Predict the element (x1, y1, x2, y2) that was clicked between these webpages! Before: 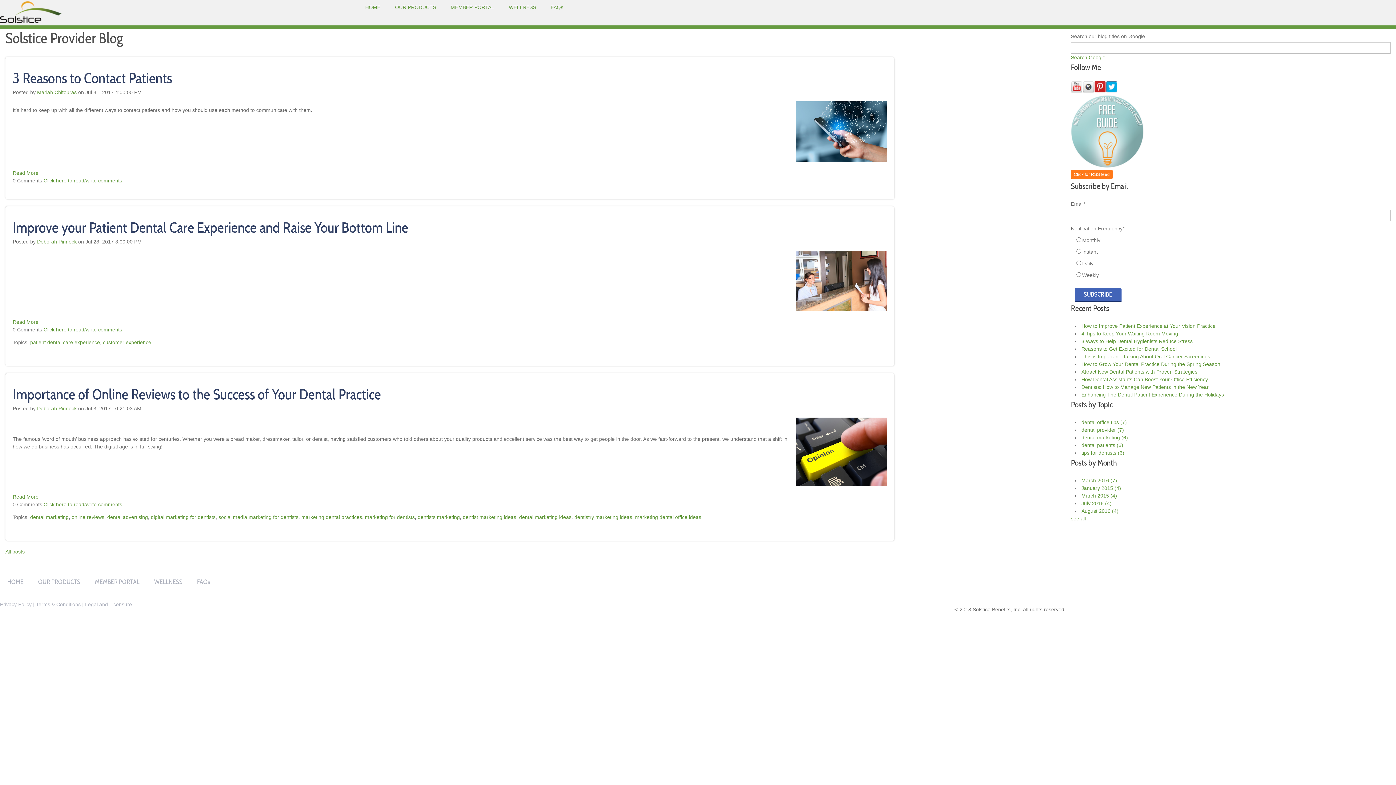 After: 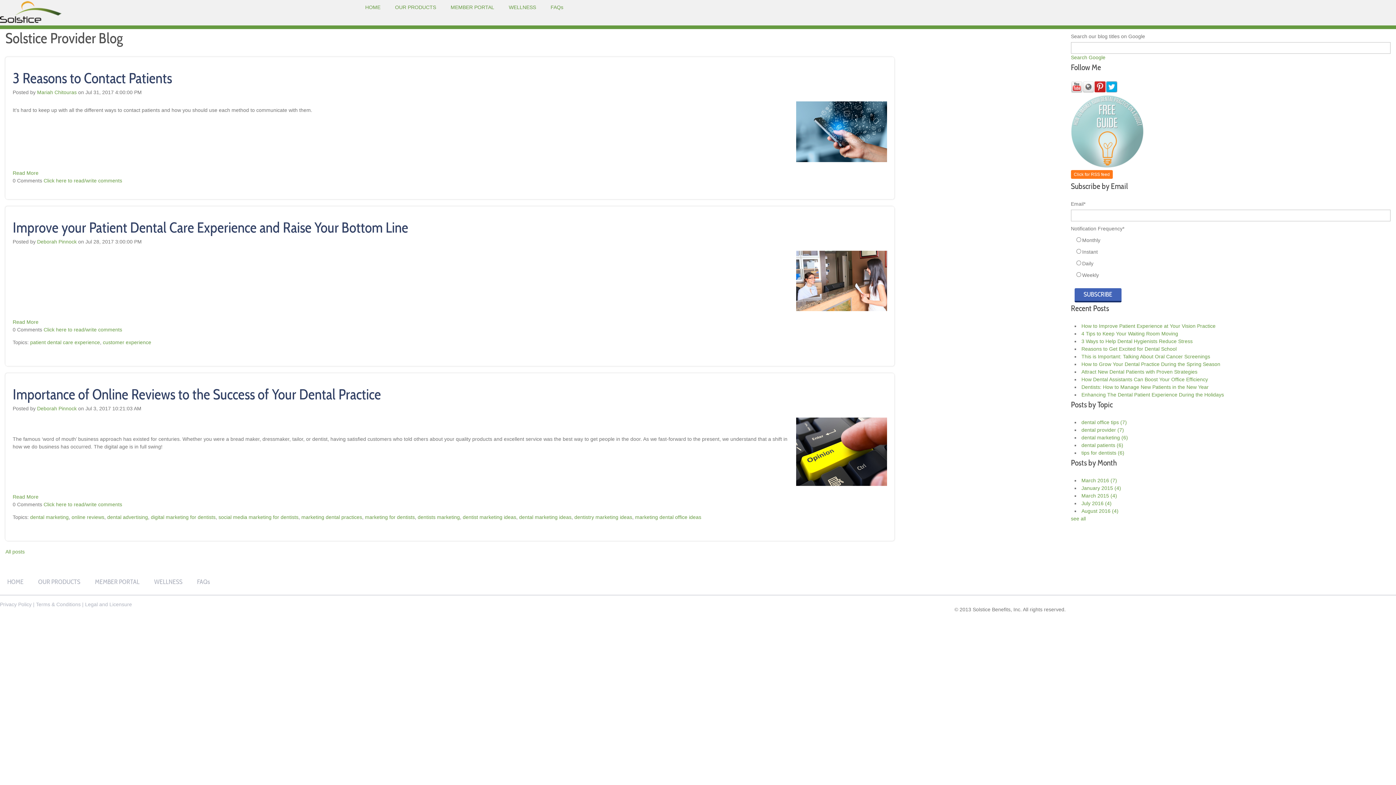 Action: bbox: (1082, 88, 1094, 94)